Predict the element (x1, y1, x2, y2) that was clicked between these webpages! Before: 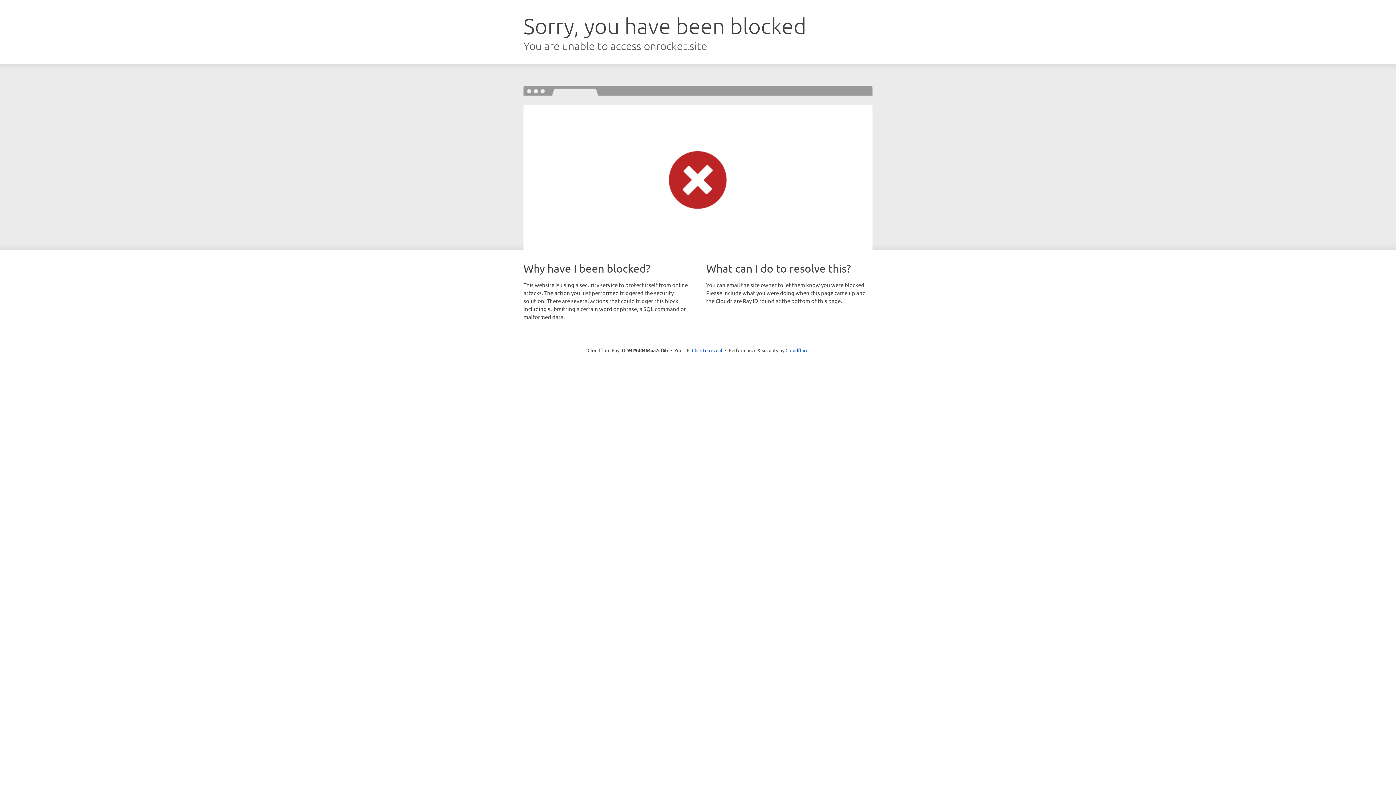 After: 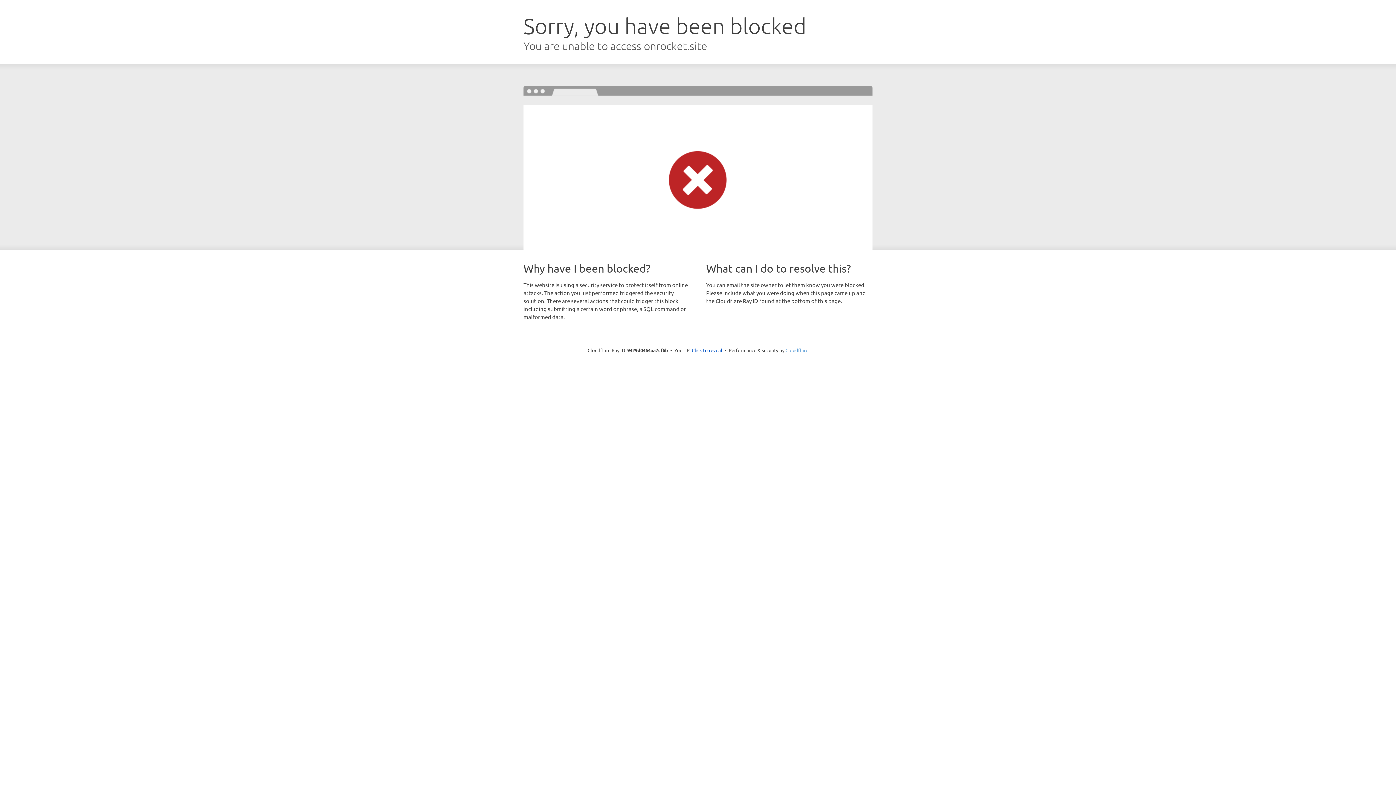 Action: bbox: (785, 347, 808, 353) label: Cloudflare